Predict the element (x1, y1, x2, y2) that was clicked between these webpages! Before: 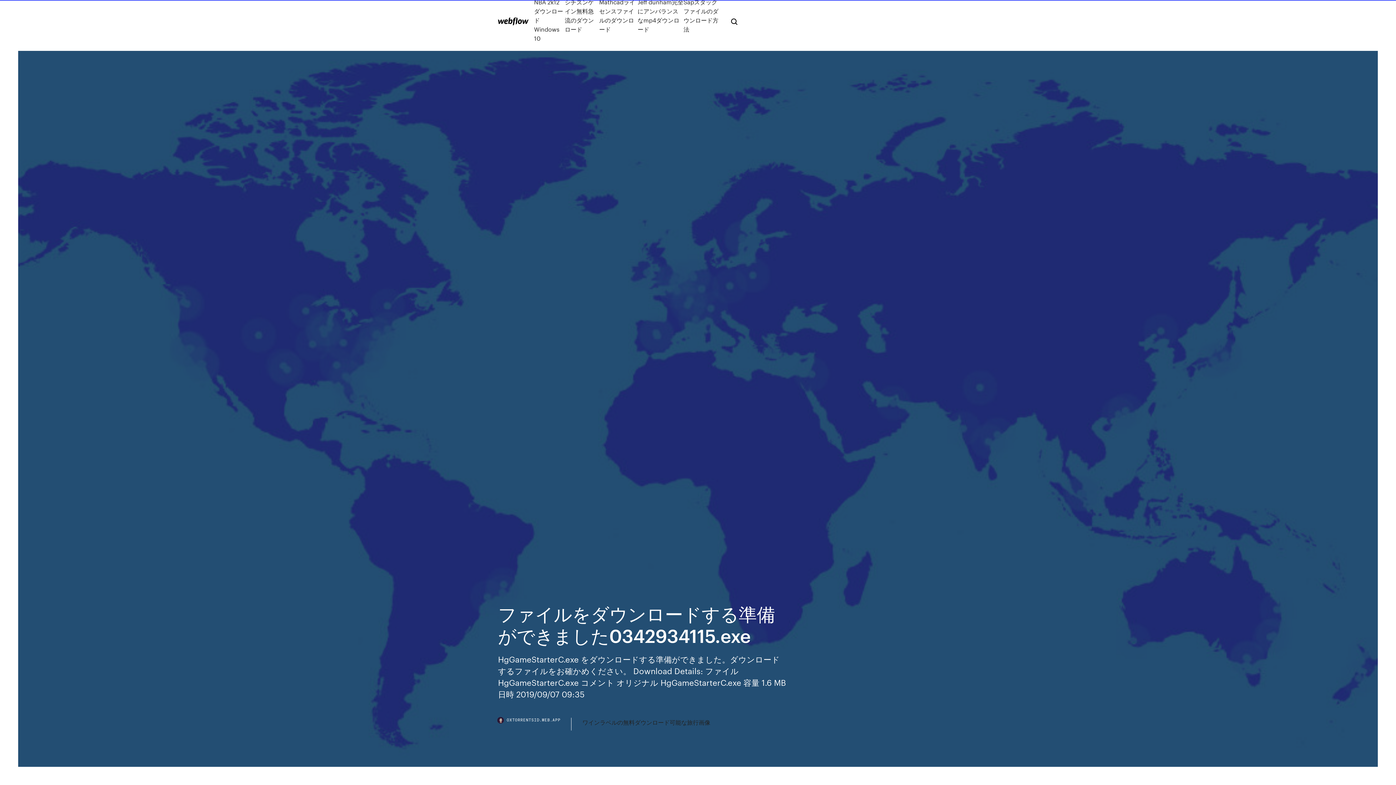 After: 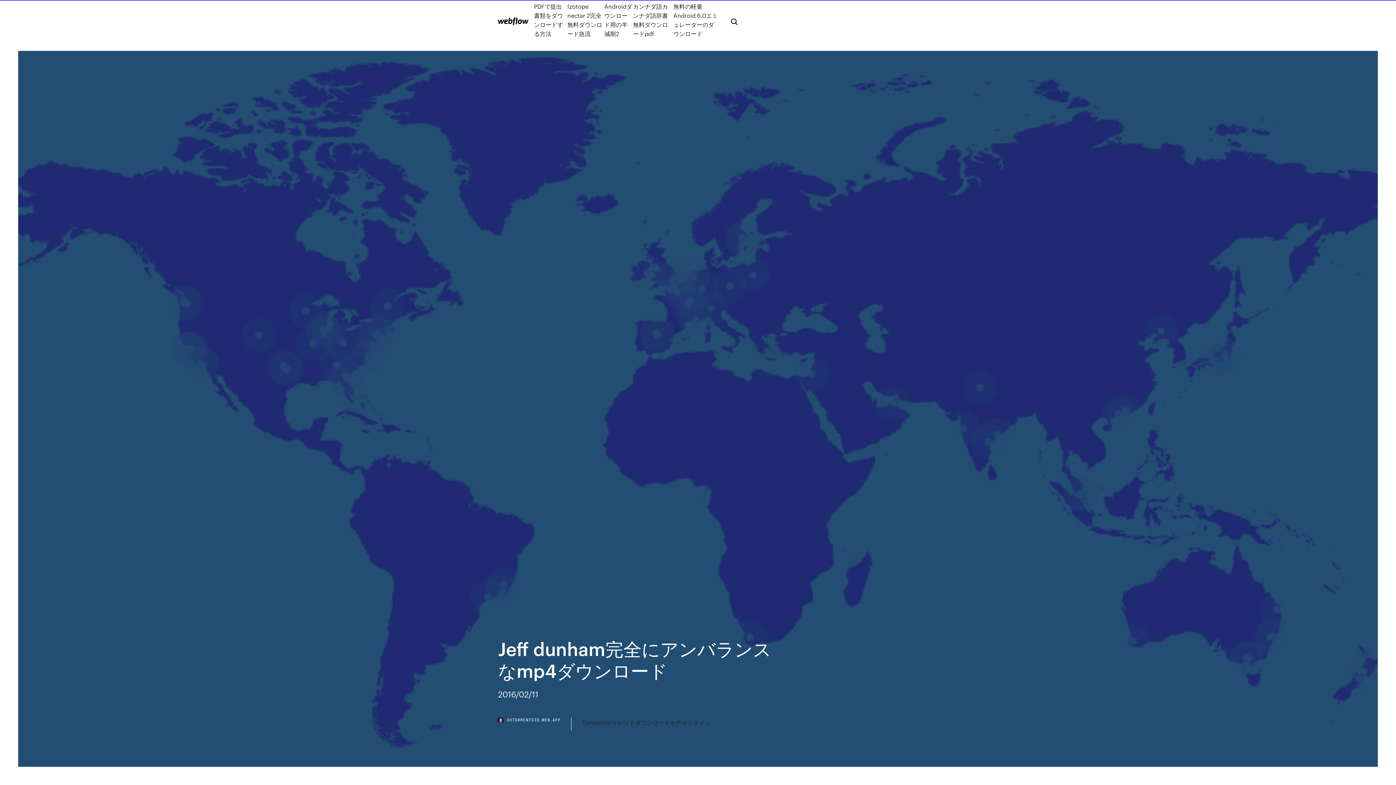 Action: bbox: (637, -2, 683, 42) label: Jeff dunham完全にアンバランスなmp4ダウンロード